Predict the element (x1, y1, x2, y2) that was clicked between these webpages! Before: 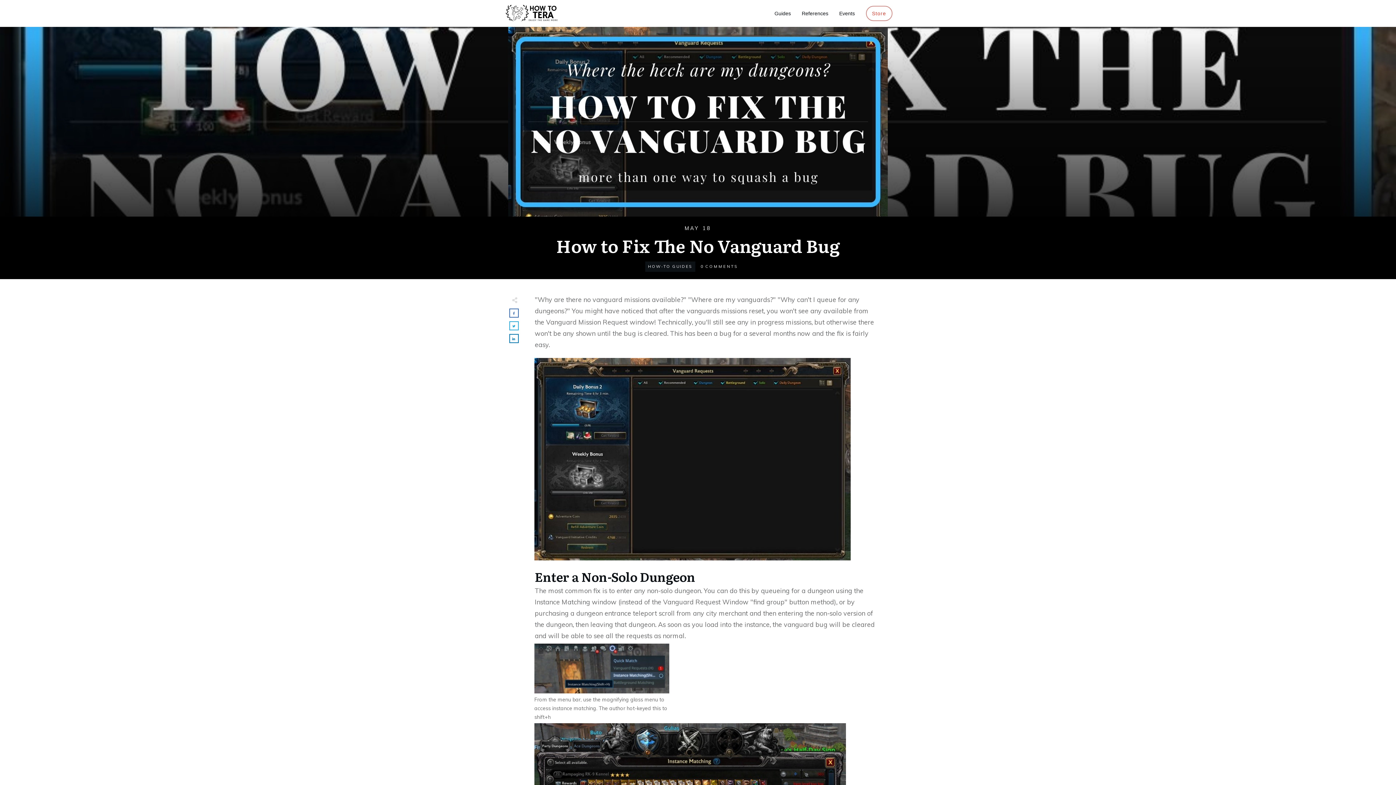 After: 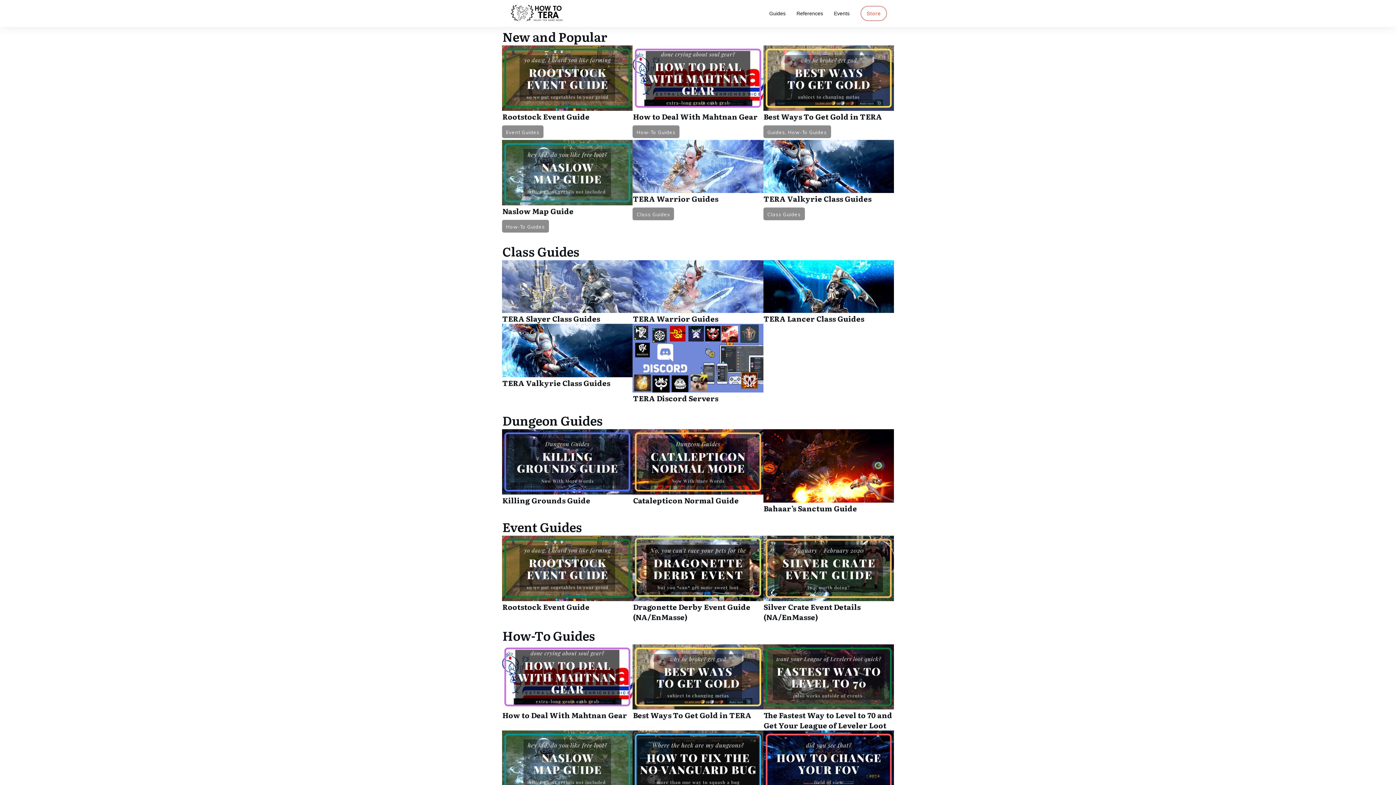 Action: bbox: (503, 3, 562, 23)